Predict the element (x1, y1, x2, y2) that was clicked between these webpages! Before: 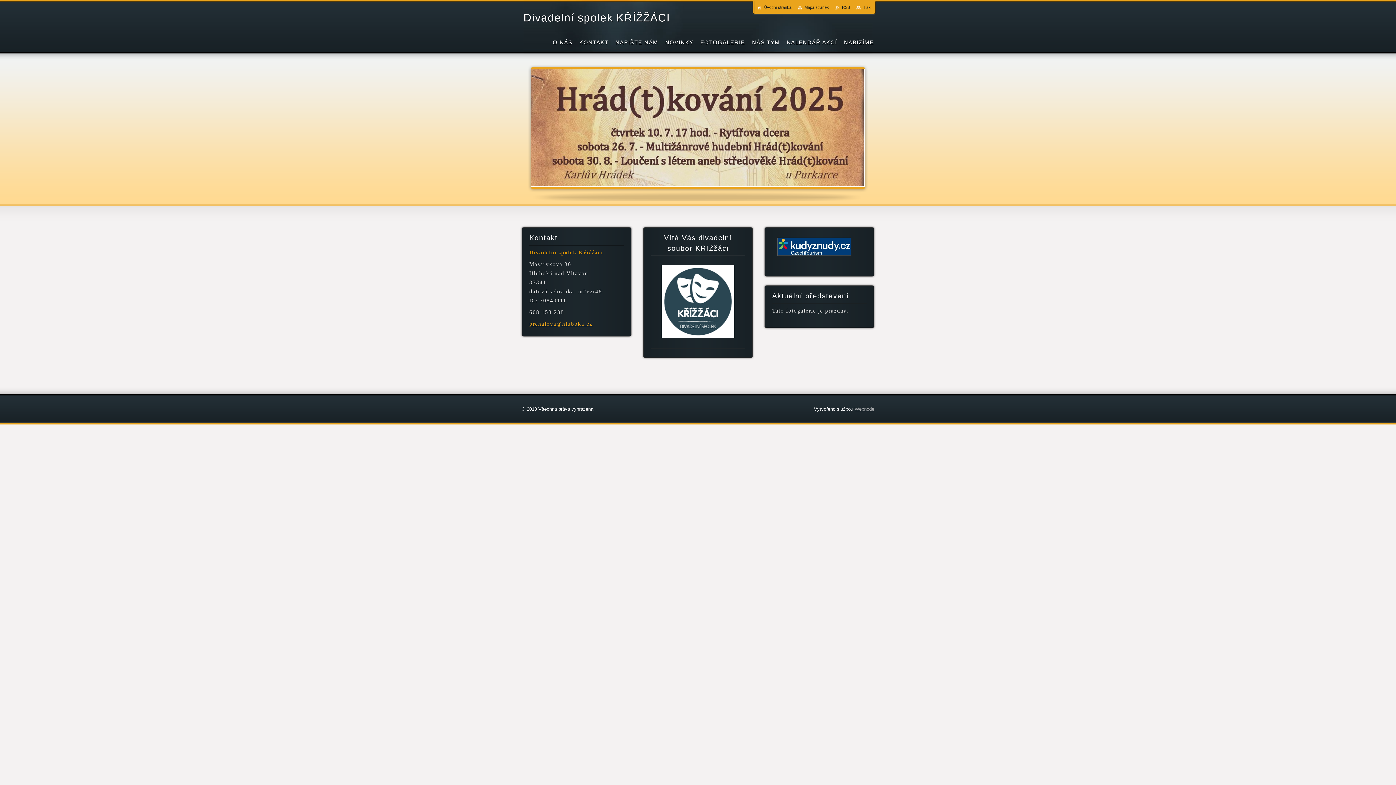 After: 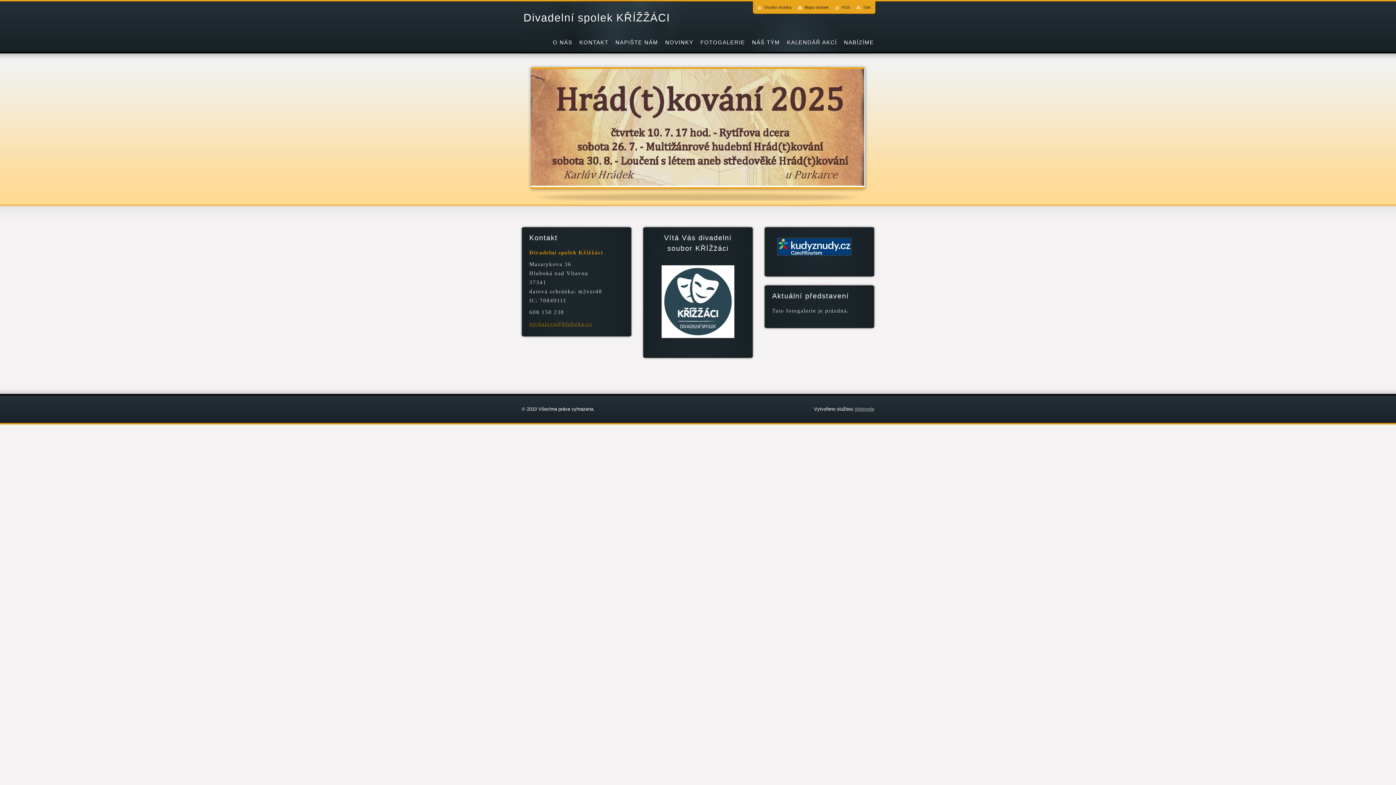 Action: label: prchalova@hluboka.cz bbox: (529, 321, 592, 326)